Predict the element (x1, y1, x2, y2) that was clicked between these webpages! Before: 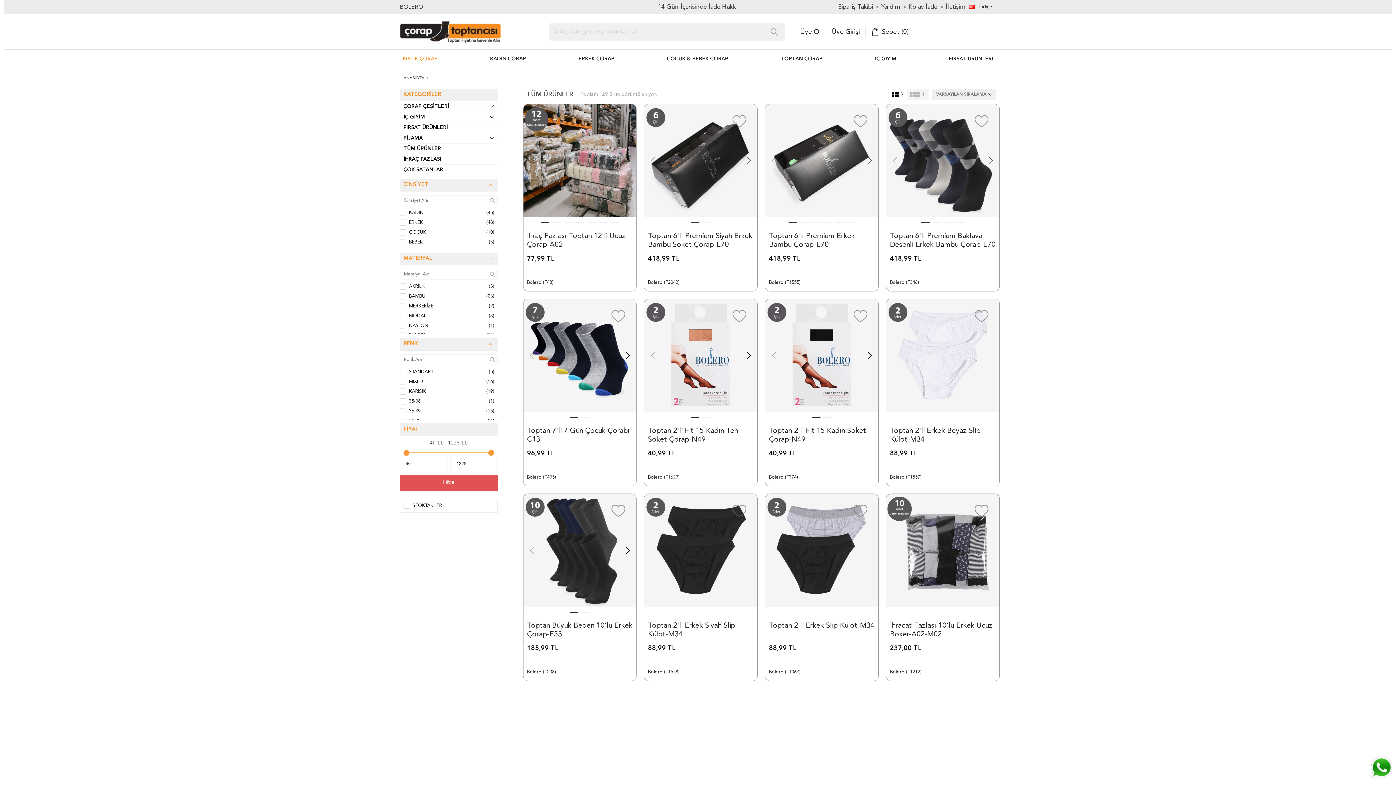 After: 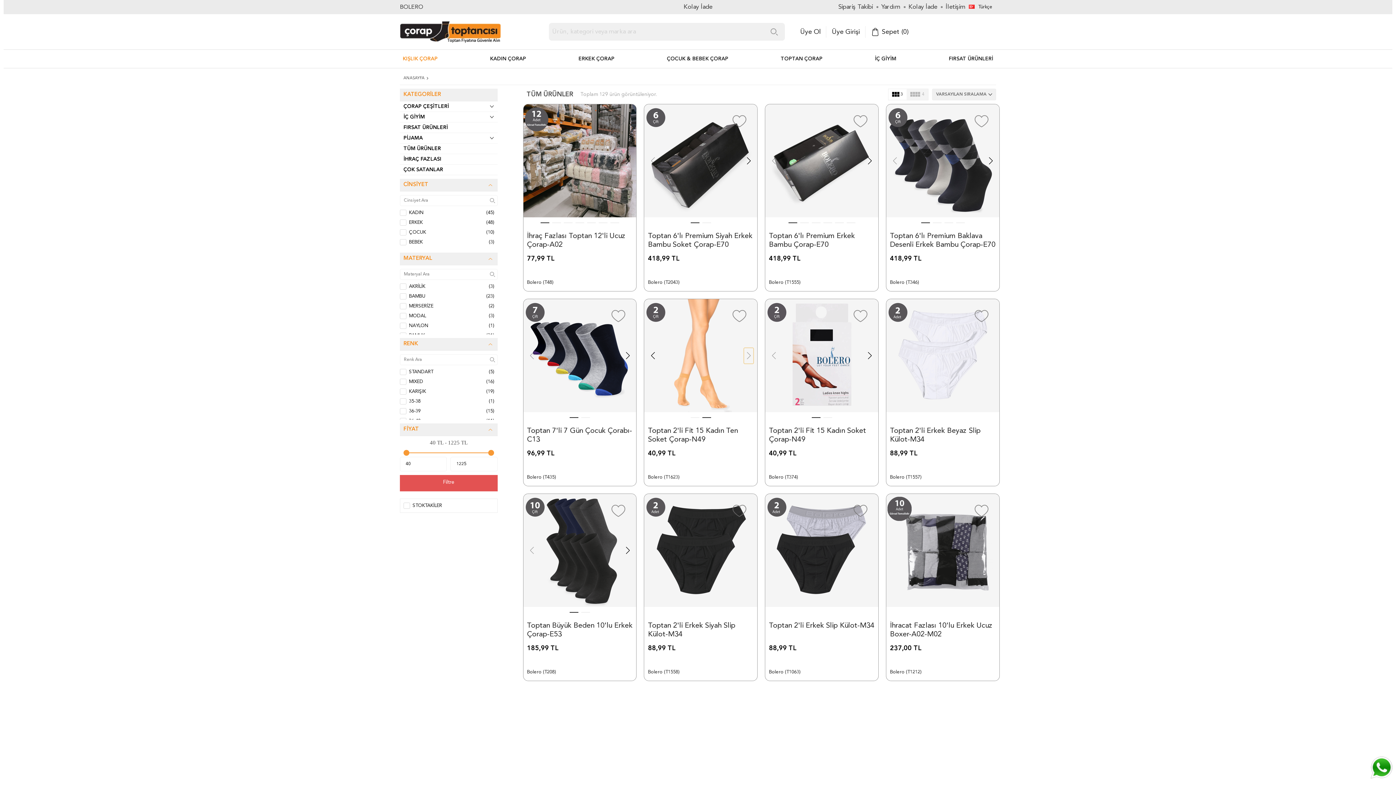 Action: label: Next slide bbox: (744, 347, 753, 363)